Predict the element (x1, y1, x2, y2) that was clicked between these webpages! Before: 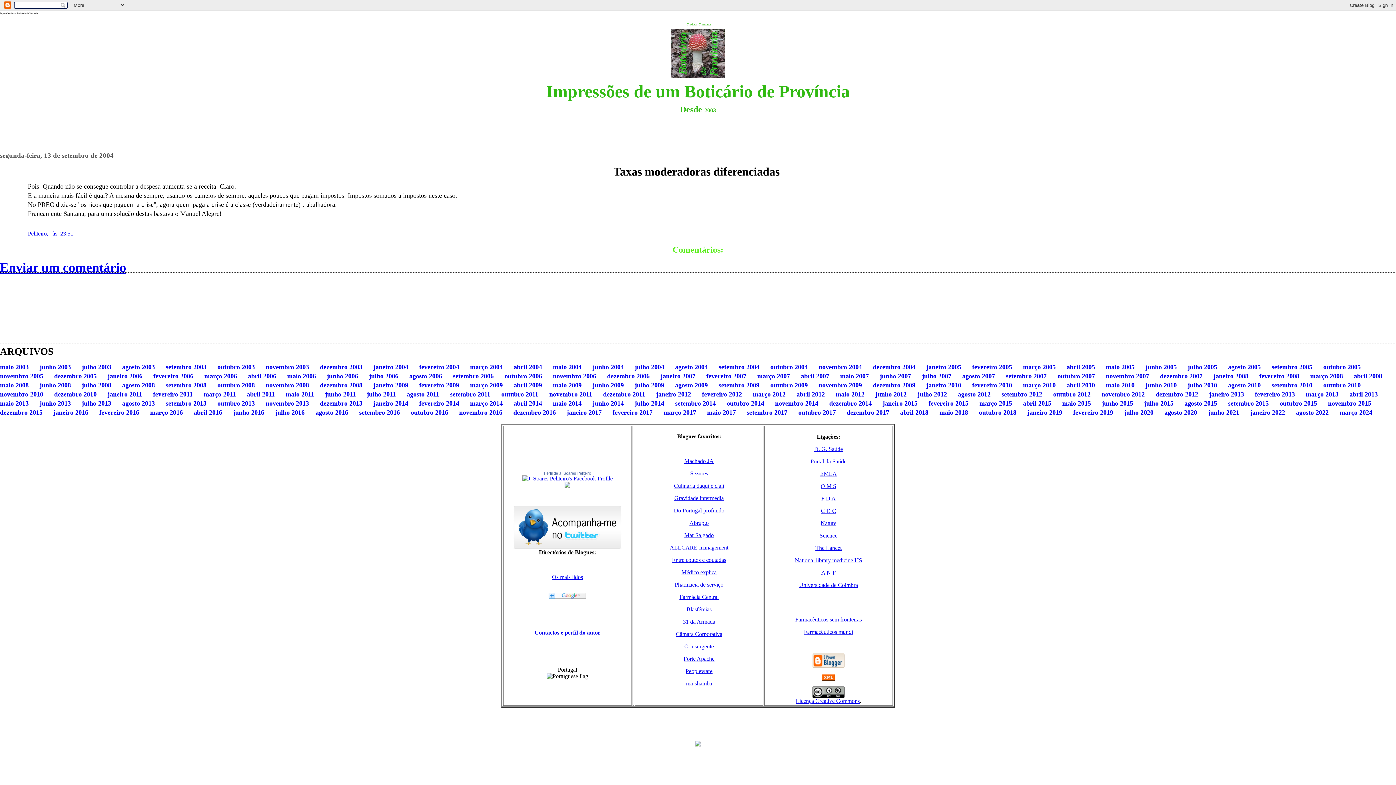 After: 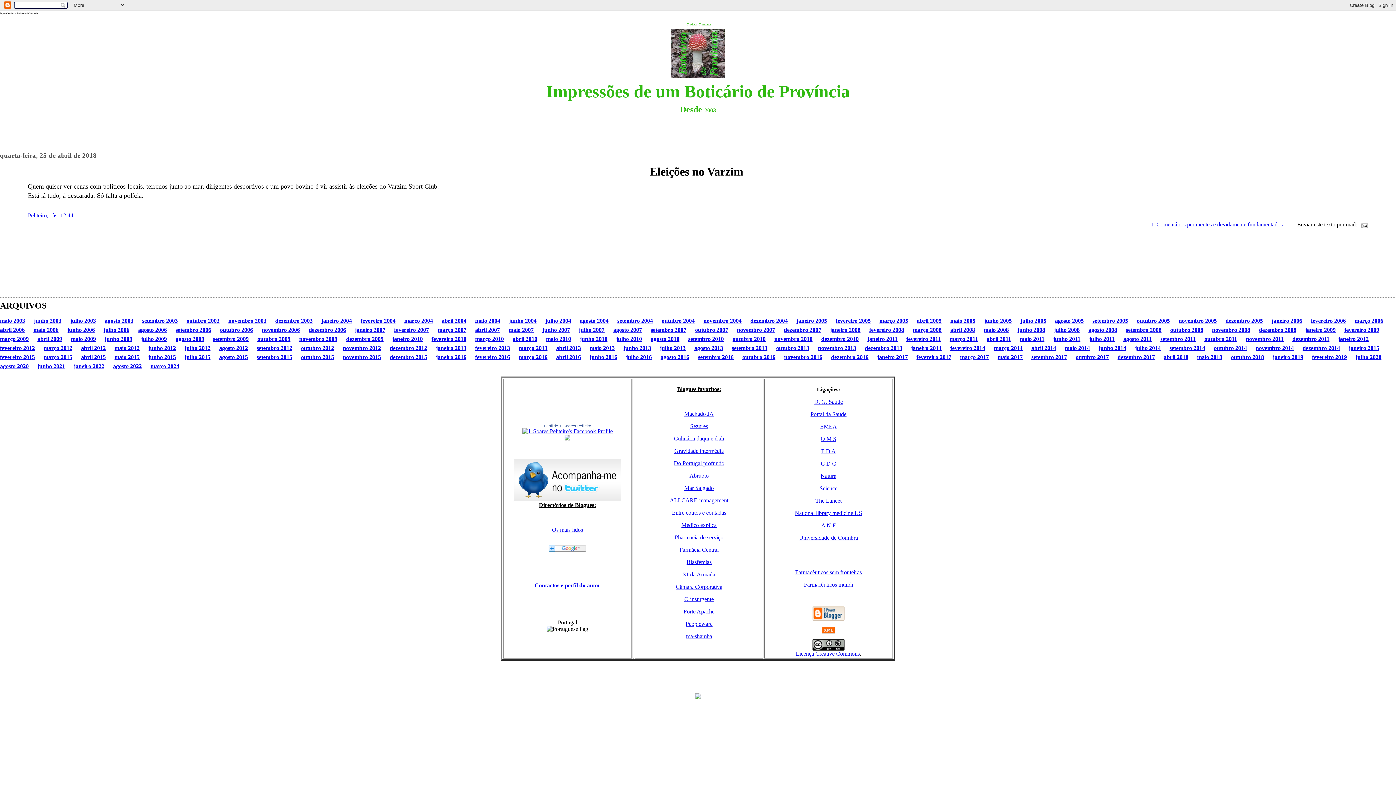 Action: label: abril 2018 bbox: (900, 409, 928, 416)